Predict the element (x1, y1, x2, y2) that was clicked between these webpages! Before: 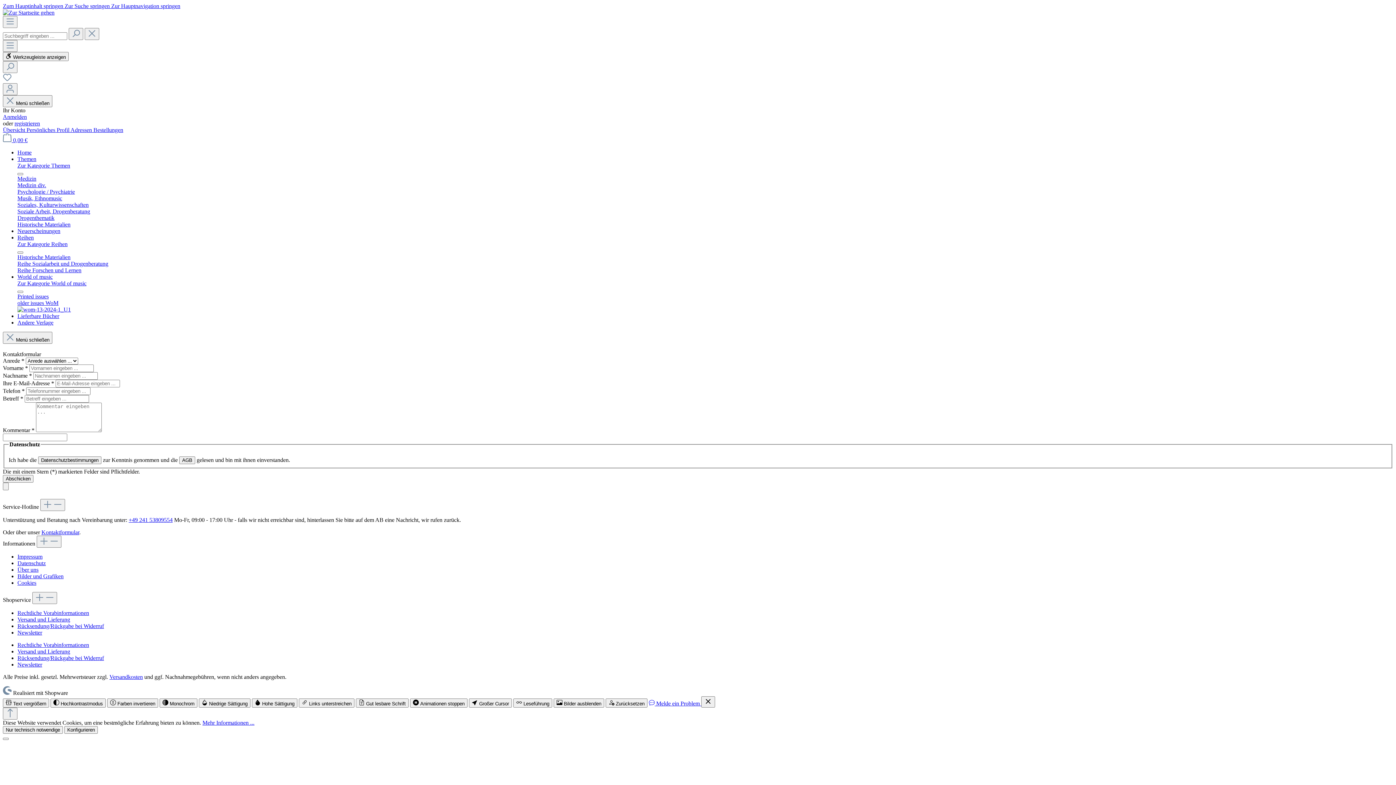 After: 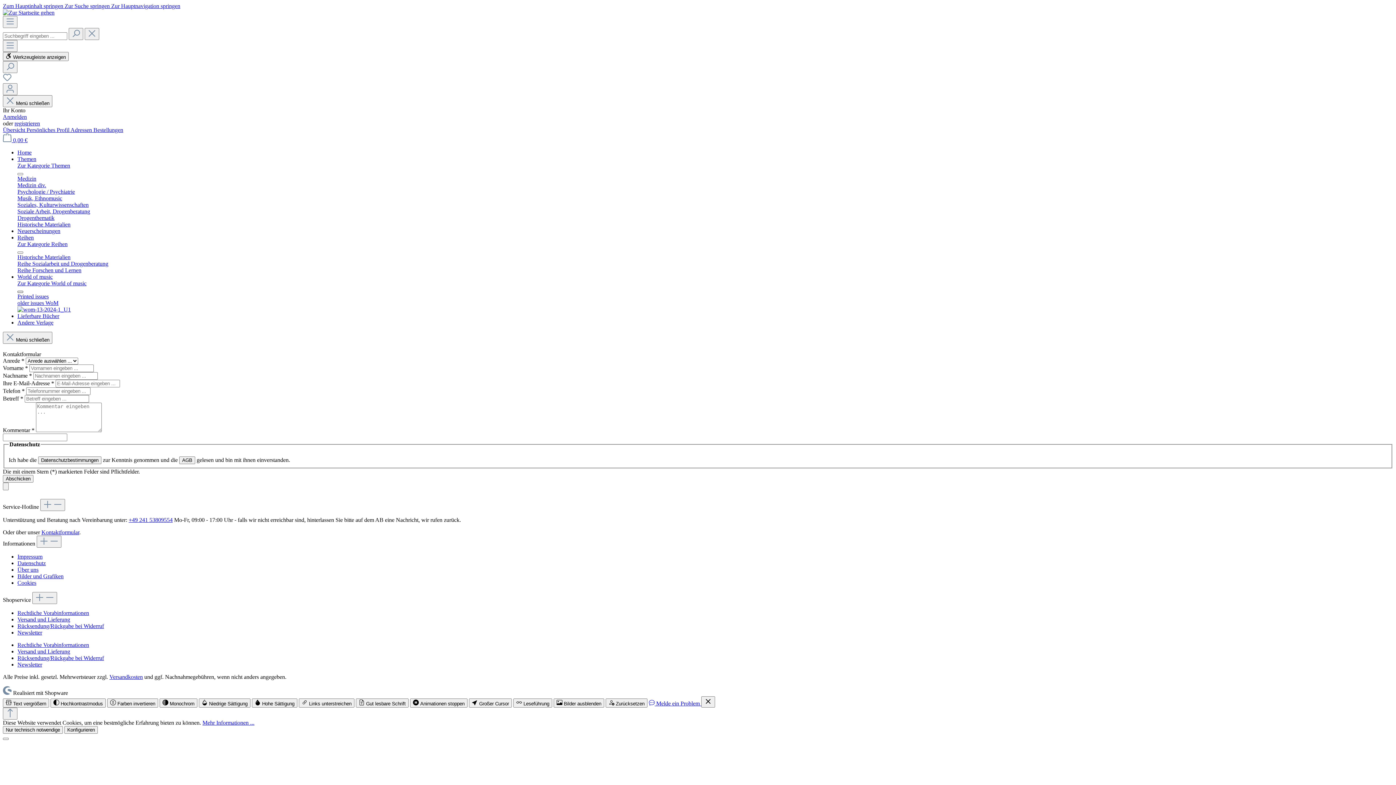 Action: bbox: (17, 290, 23, 293) label: Menü schließen